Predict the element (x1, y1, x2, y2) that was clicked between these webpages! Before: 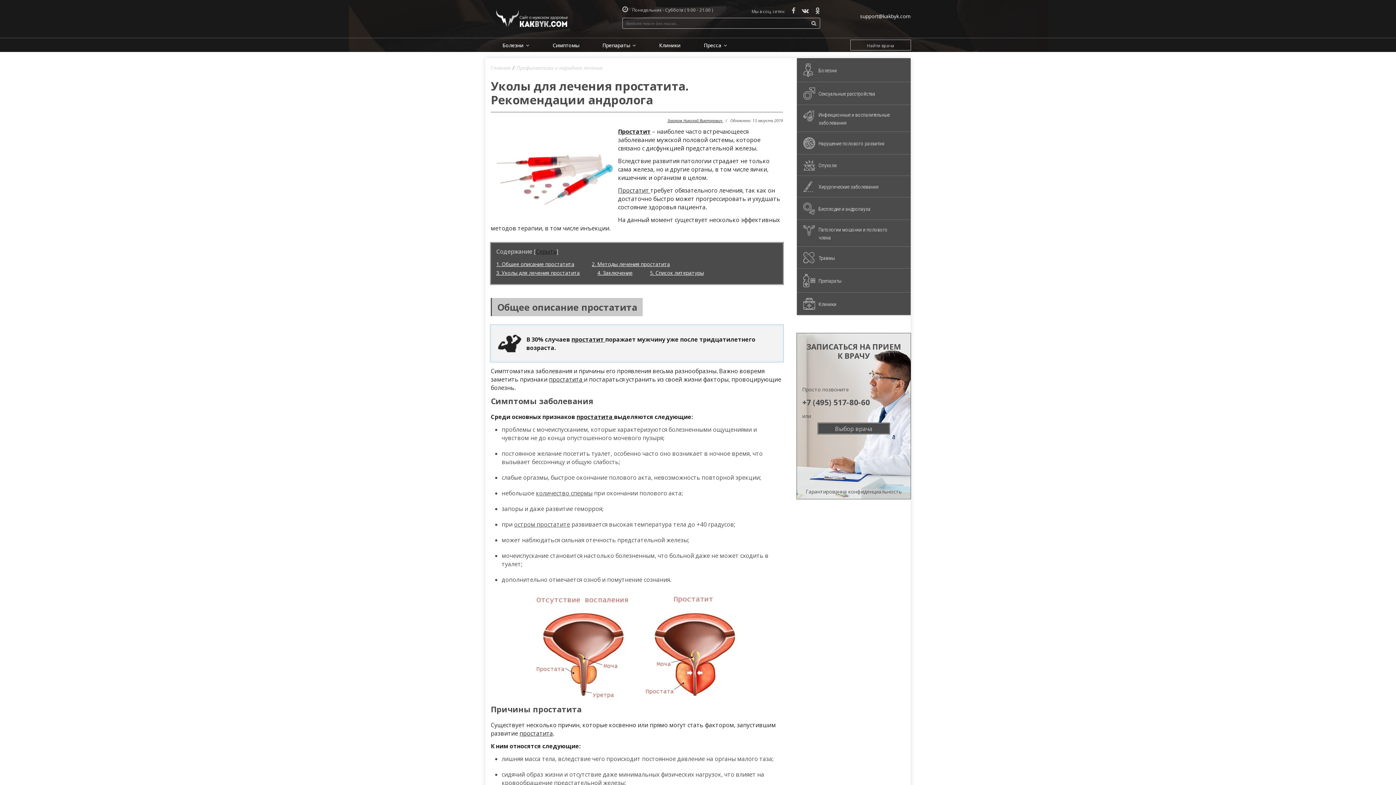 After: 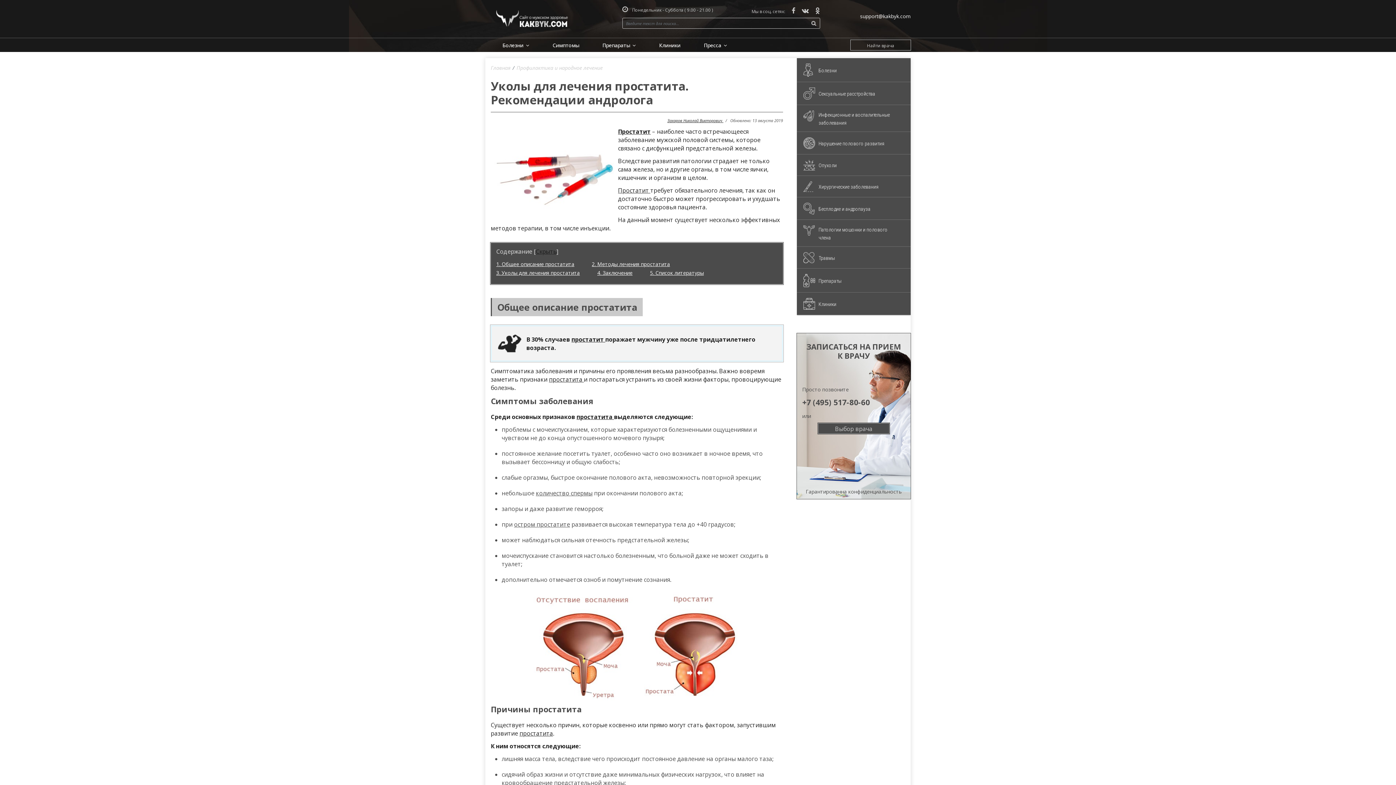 Action: bbox: (802, 397, 870, 407) label: +7 (495) 517-80-60